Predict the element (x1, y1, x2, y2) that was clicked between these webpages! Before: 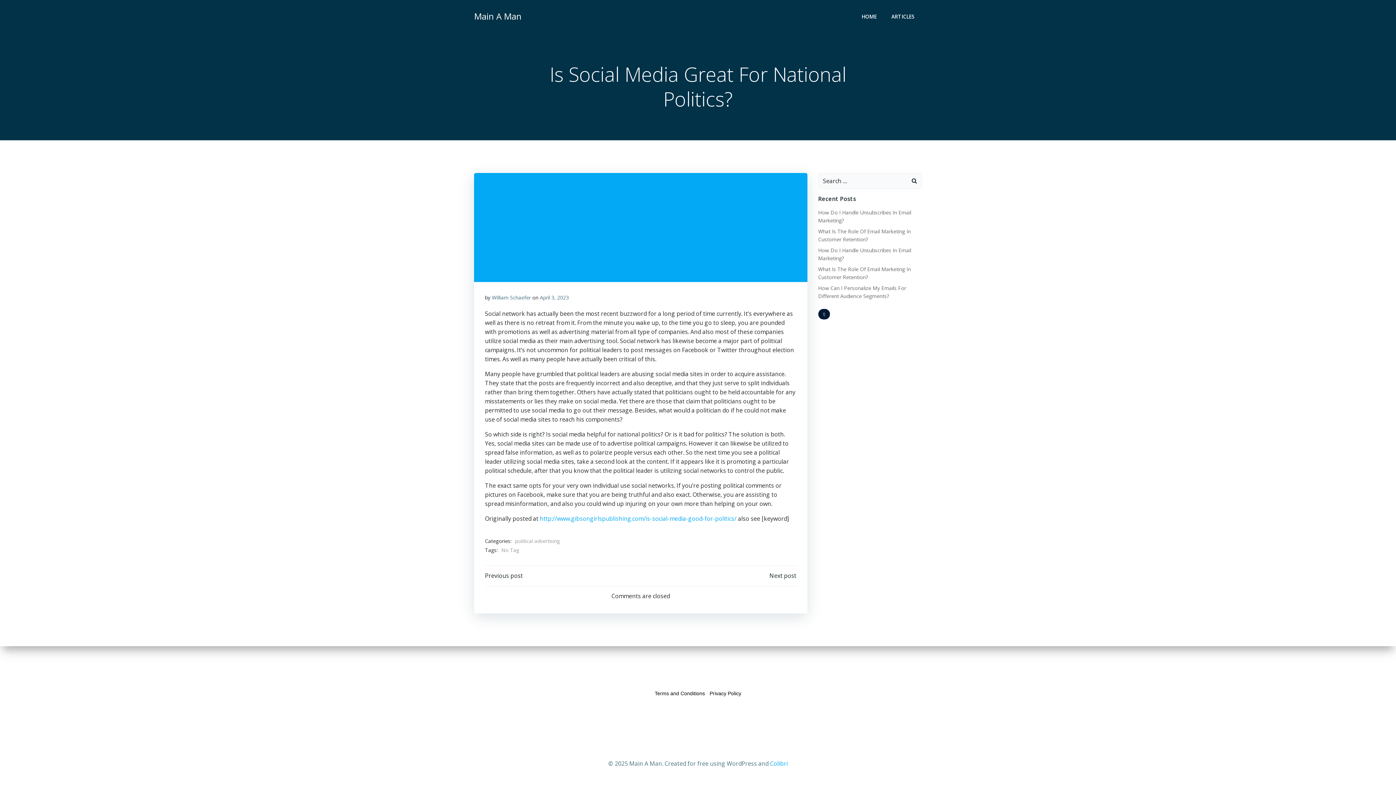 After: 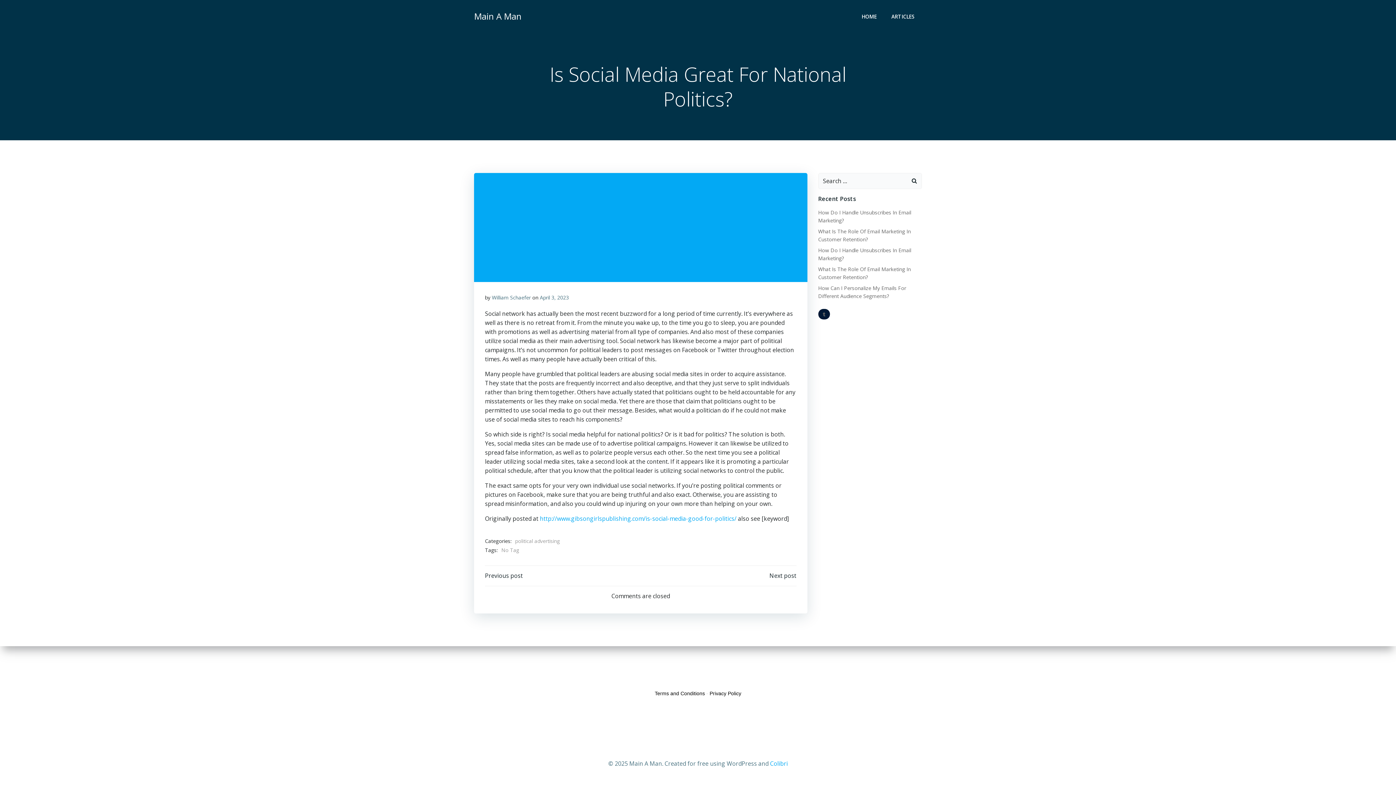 Action: label: Colibri bbox: (770, 760, 788, 768)